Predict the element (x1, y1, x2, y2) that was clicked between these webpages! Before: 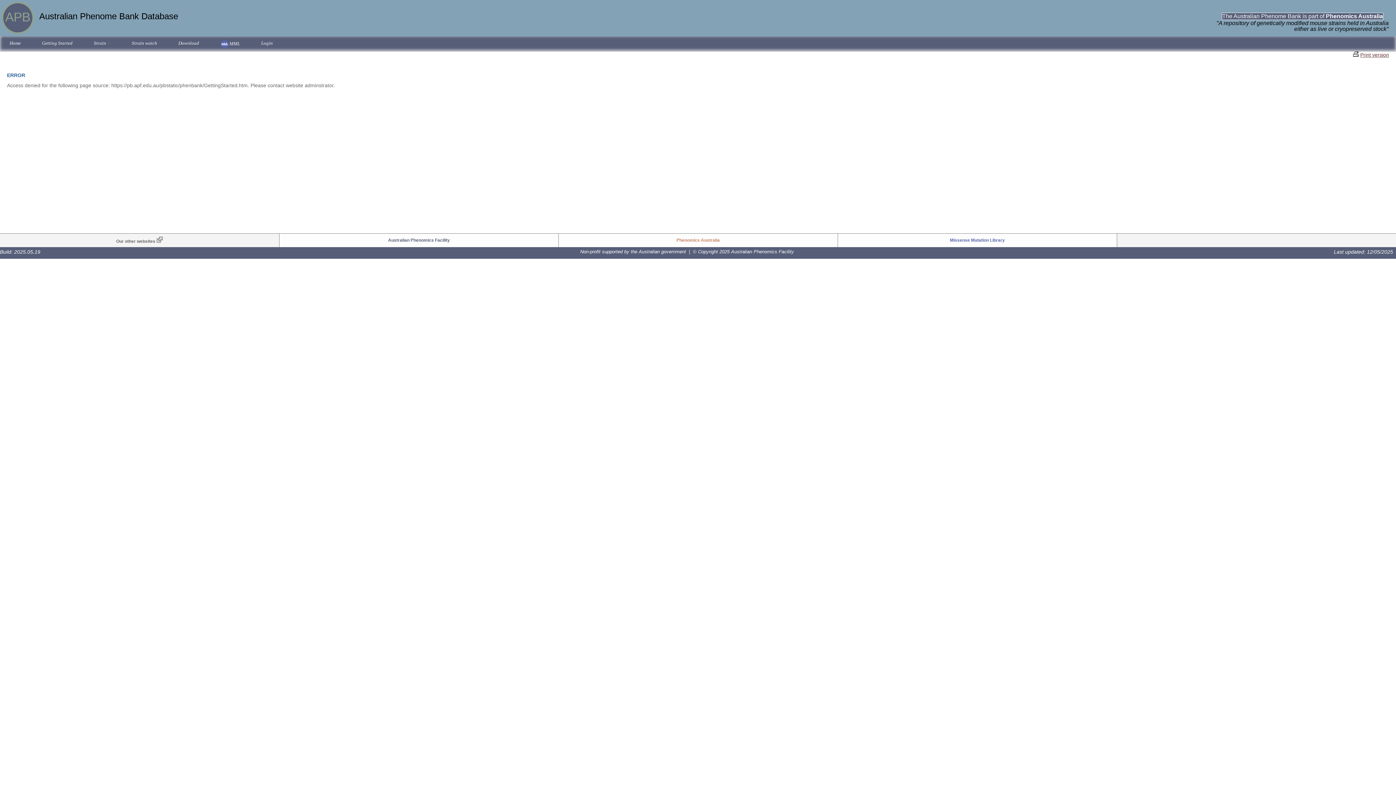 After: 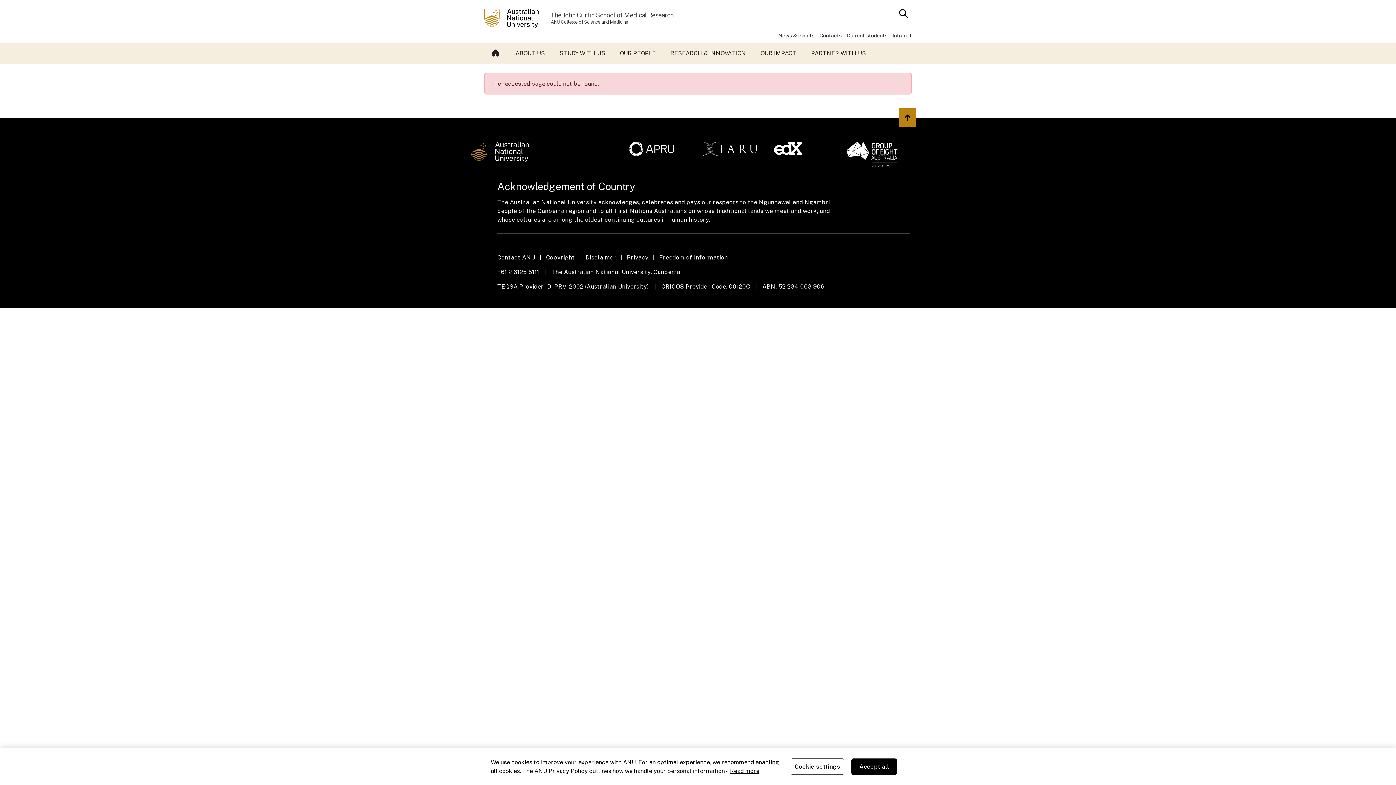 Action: bbox: (388, 237, 450, 242) label: Australian Phenomics Facility